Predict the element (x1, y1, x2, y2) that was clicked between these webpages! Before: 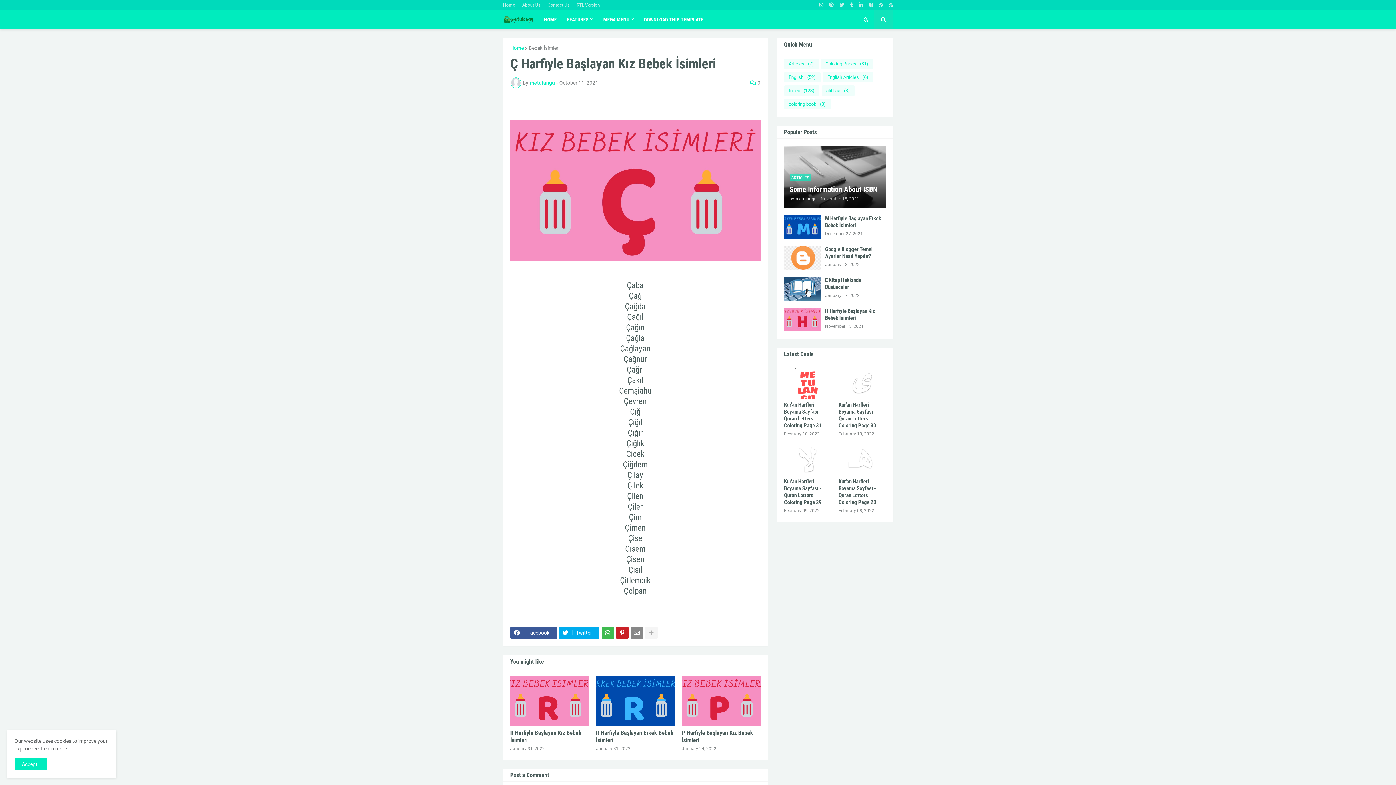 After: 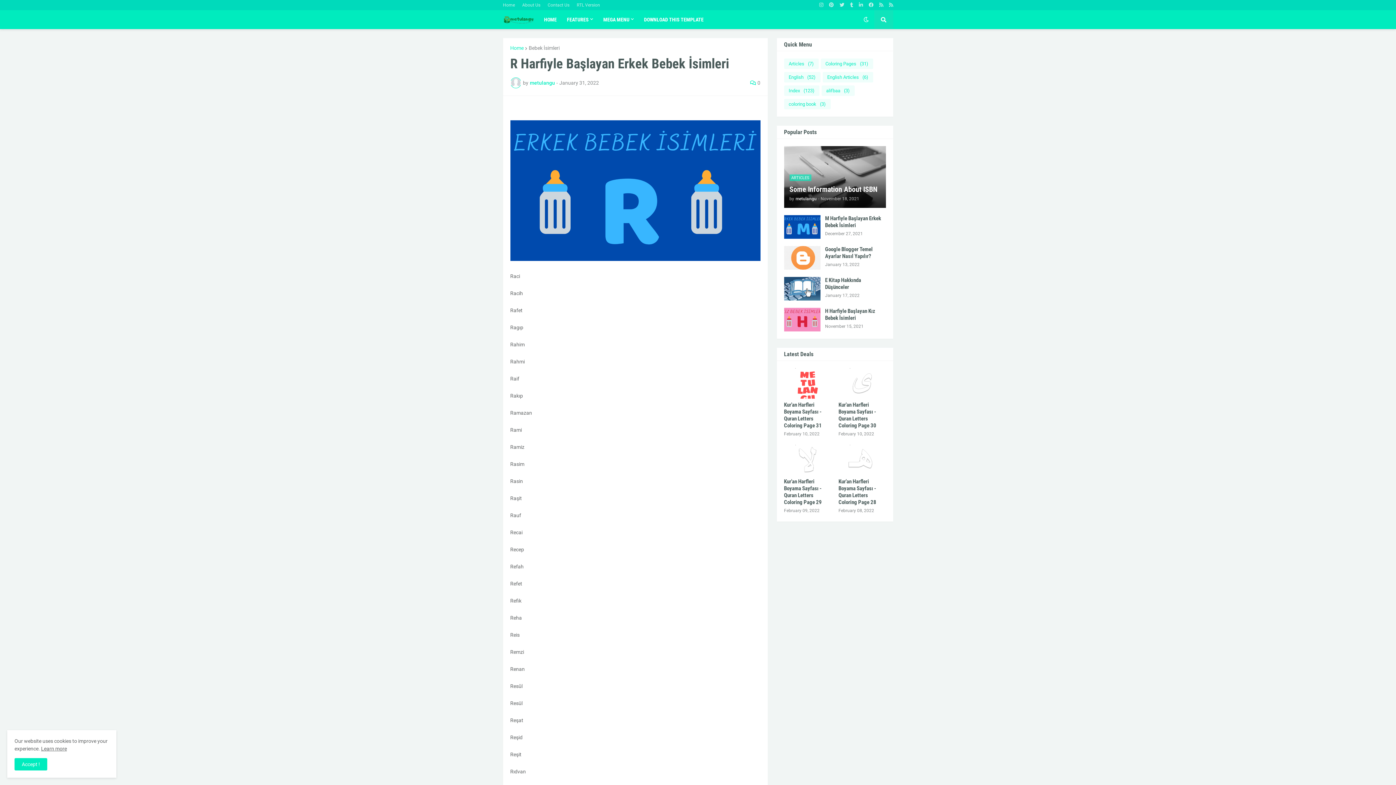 Action: label: R Harfiyle Başlayan Erkek Bebek İsimleri bbox: (596, 729, 674, 744)